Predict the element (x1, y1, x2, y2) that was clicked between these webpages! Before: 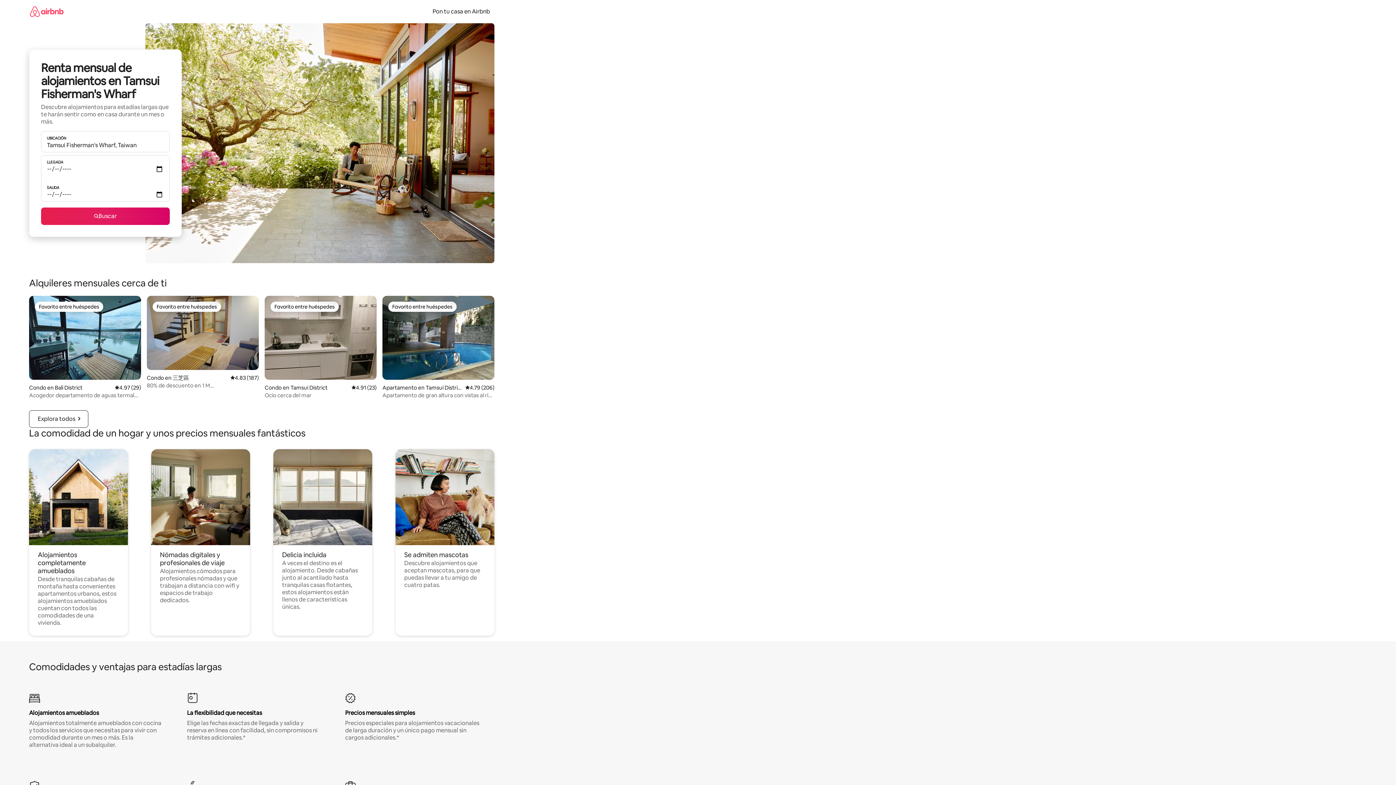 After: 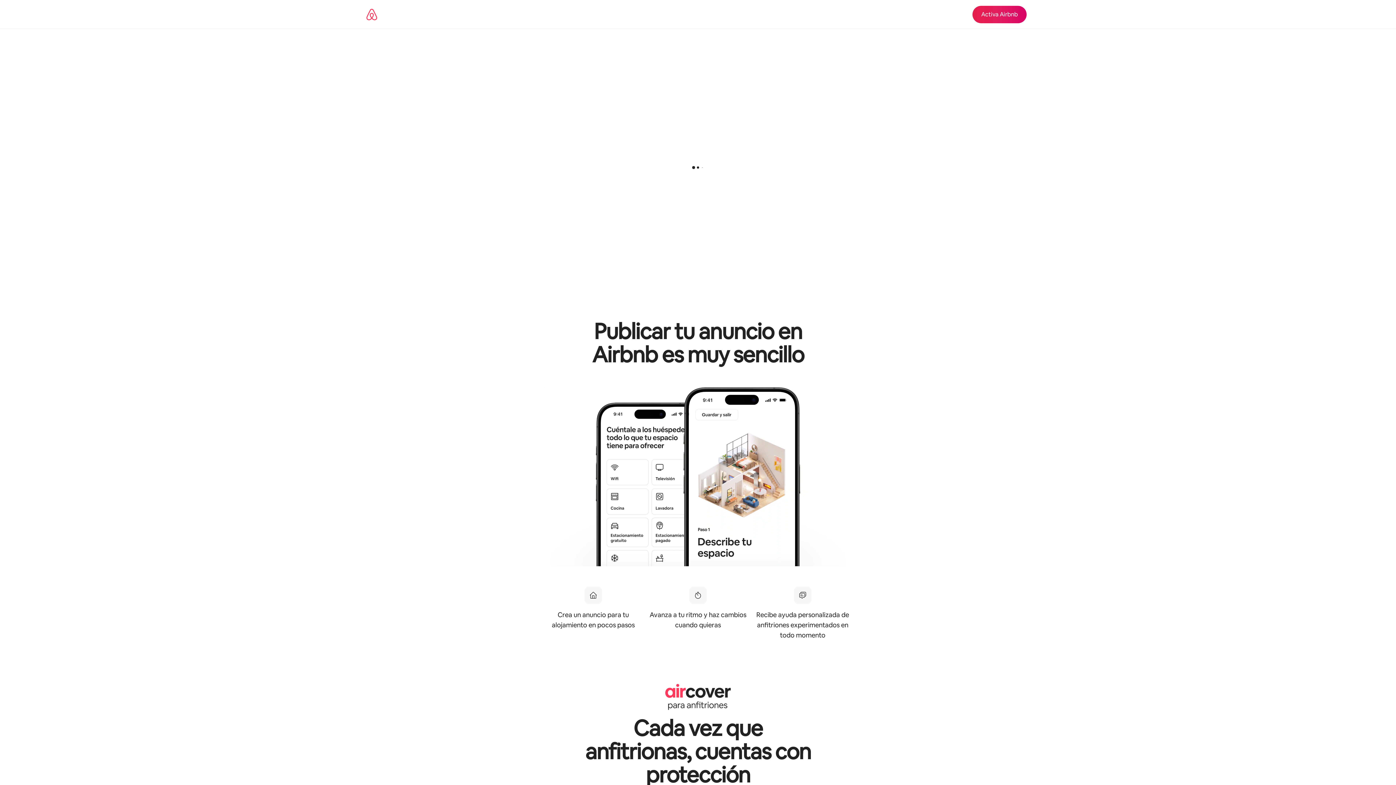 Action: label: Pon tu casa en Airbnb bbox: (428, 7, 494, 15)